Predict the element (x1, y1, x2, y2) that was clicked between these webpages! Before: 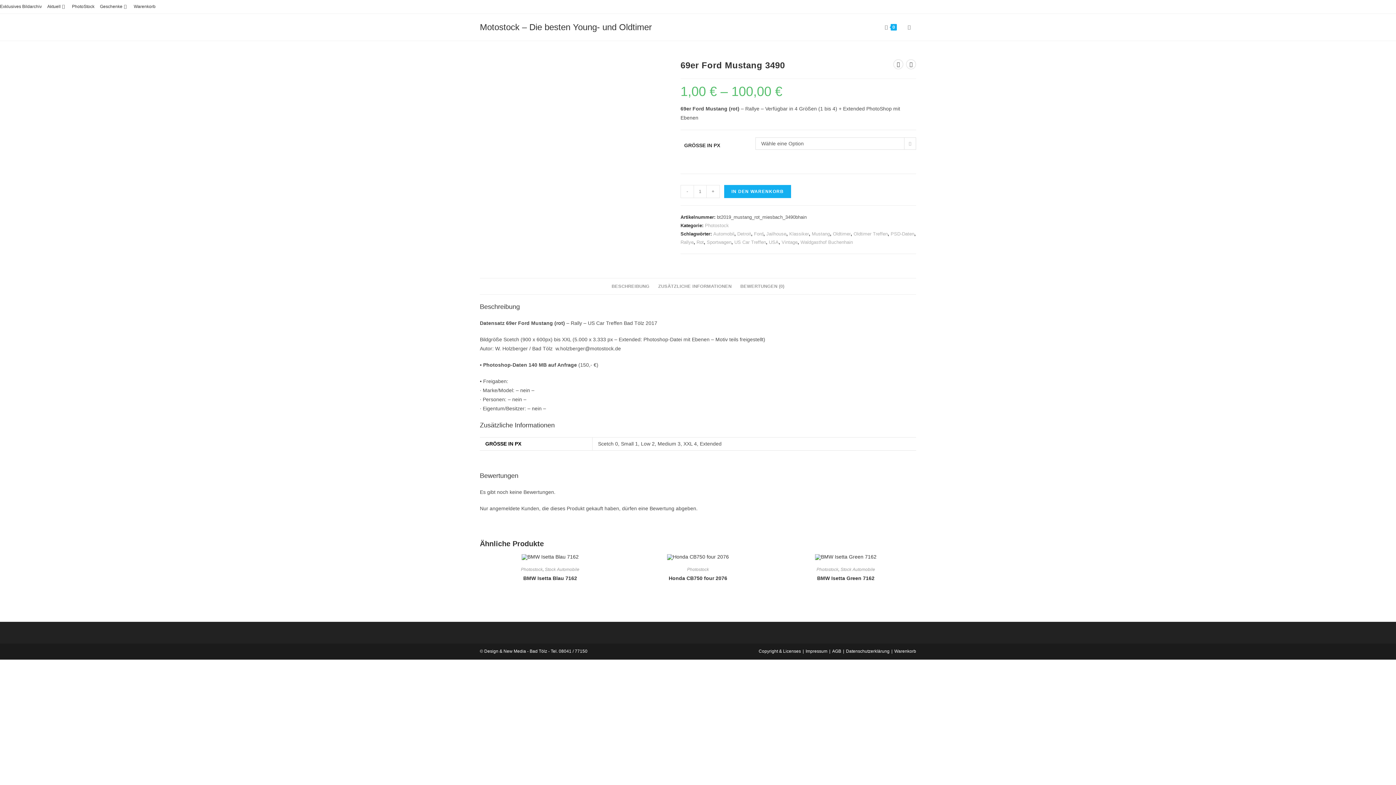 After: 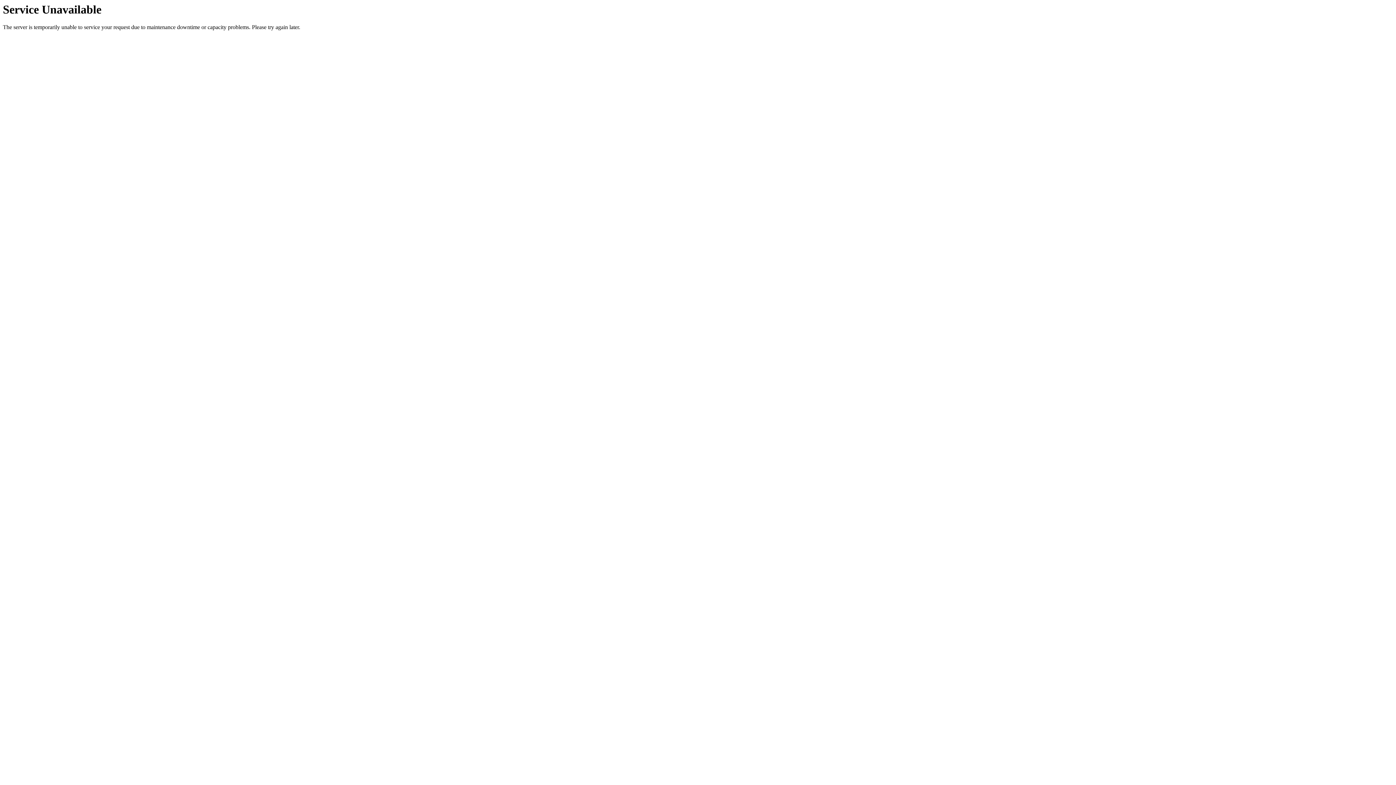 Action: label: Aktuell bbox: (47, 2, 66, 10)